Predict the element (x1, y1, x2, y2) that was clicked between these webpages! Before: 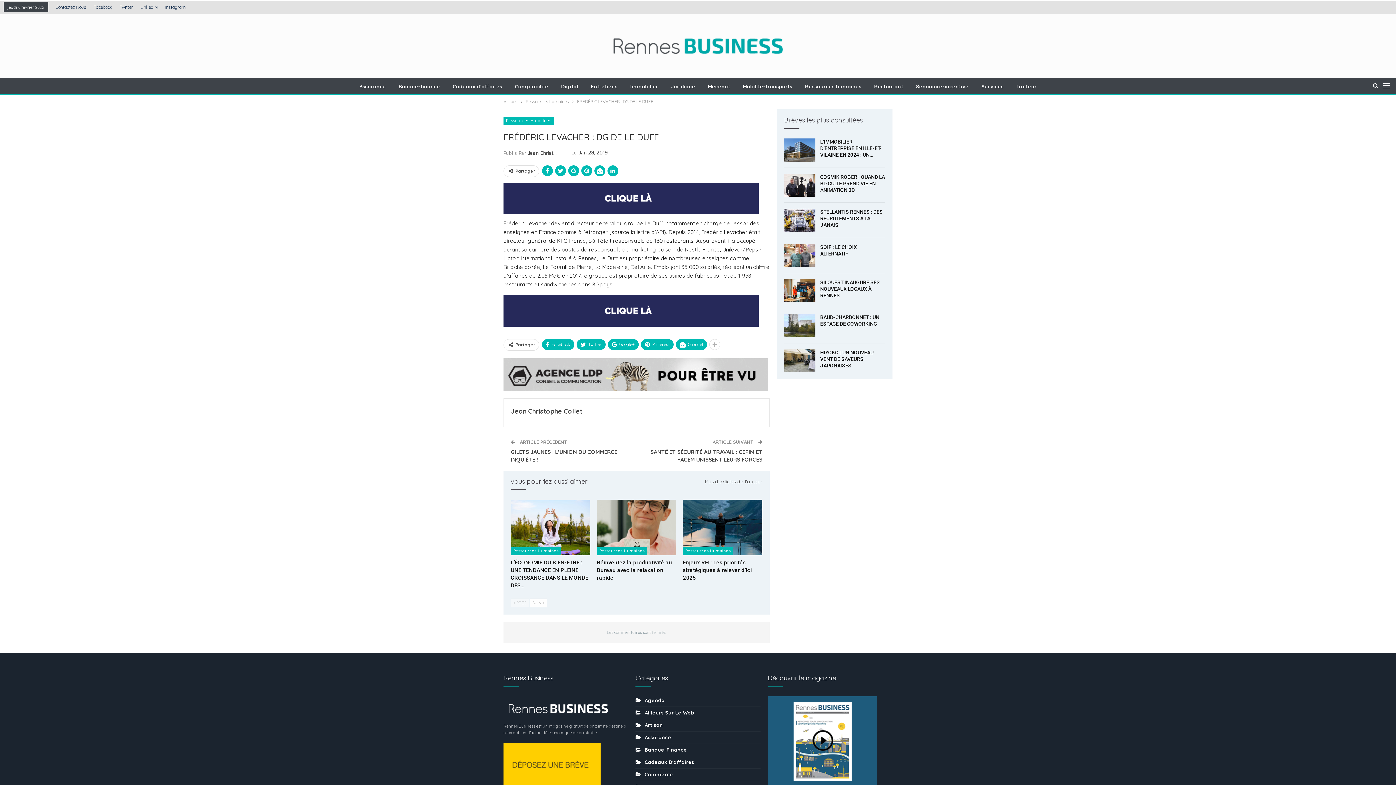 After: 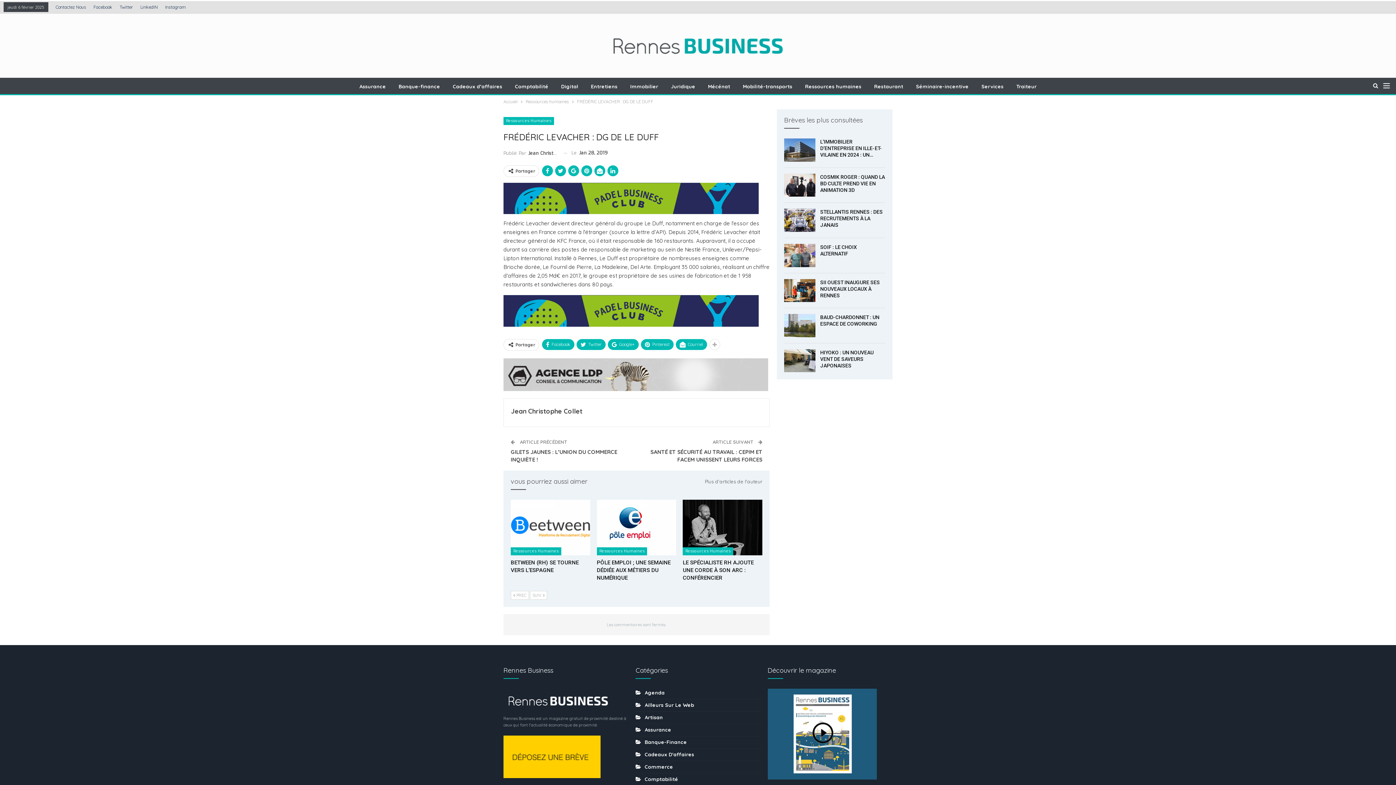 Action: bbox: (530, 598, 547, 607) label: SUIV 